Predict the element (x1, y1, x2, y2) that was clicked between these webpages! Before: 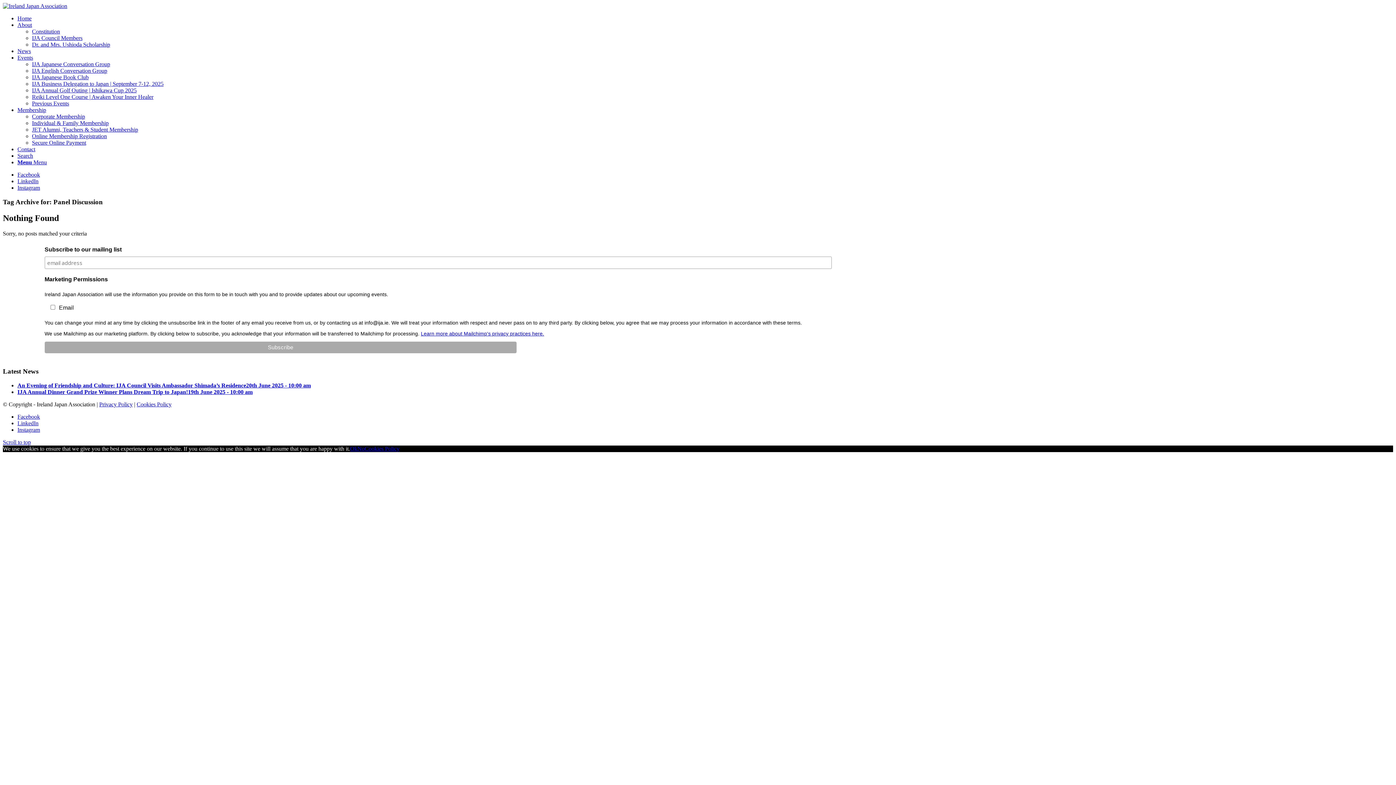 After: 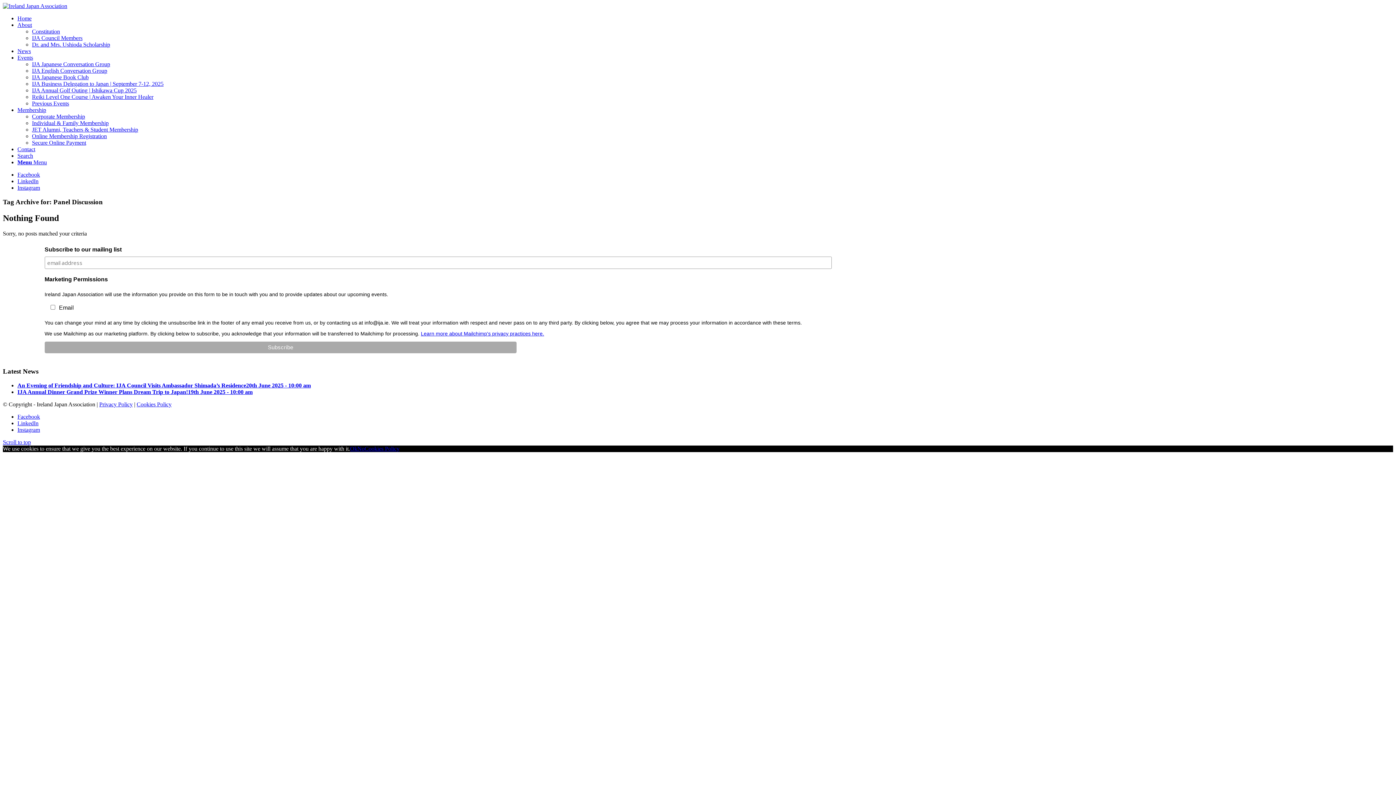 Action: label: Link to LinkedIn bbox: (17, 420, 38, 426)